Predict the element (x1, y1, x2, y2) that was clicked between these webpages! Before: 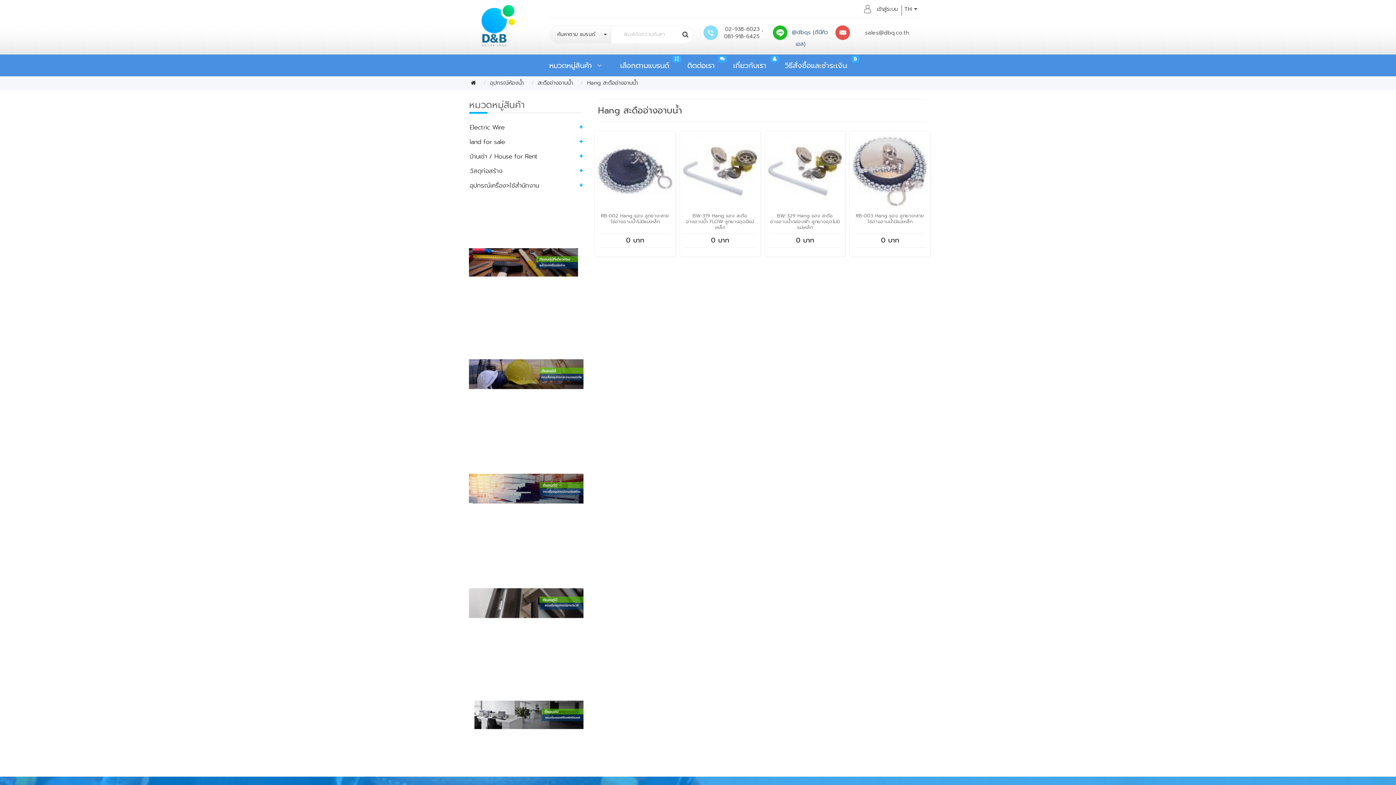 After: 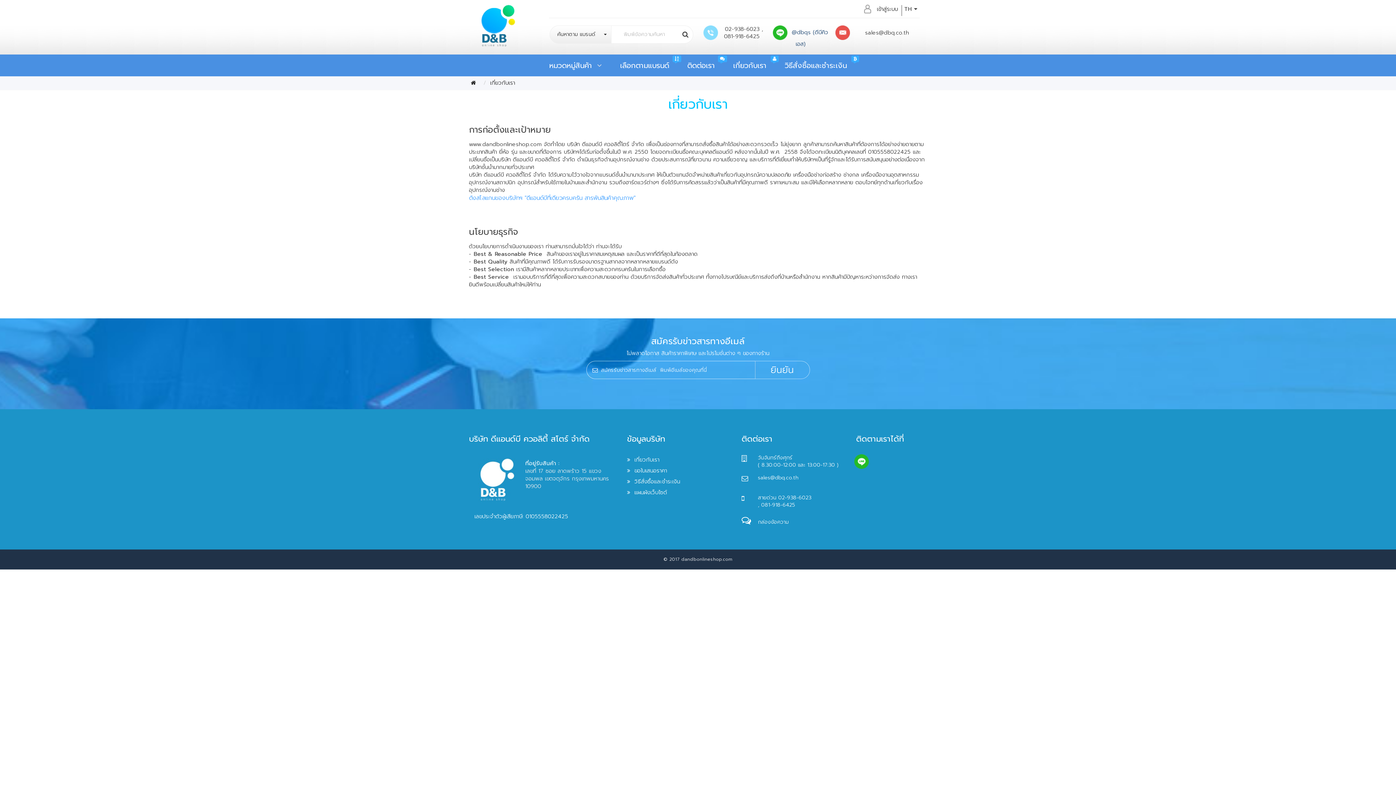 Action: bbox: (724, 54, 775, 76) label: เกี่ยวกับเรา